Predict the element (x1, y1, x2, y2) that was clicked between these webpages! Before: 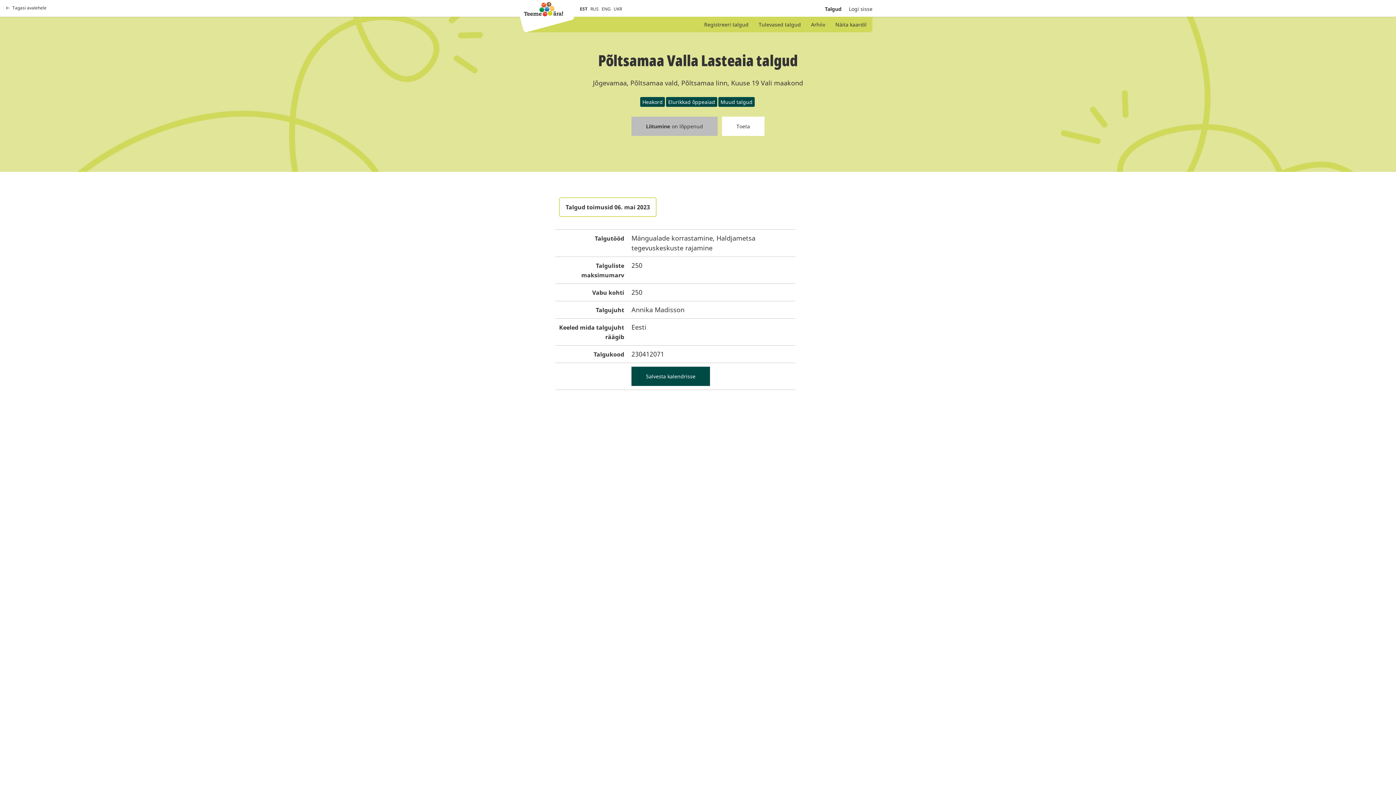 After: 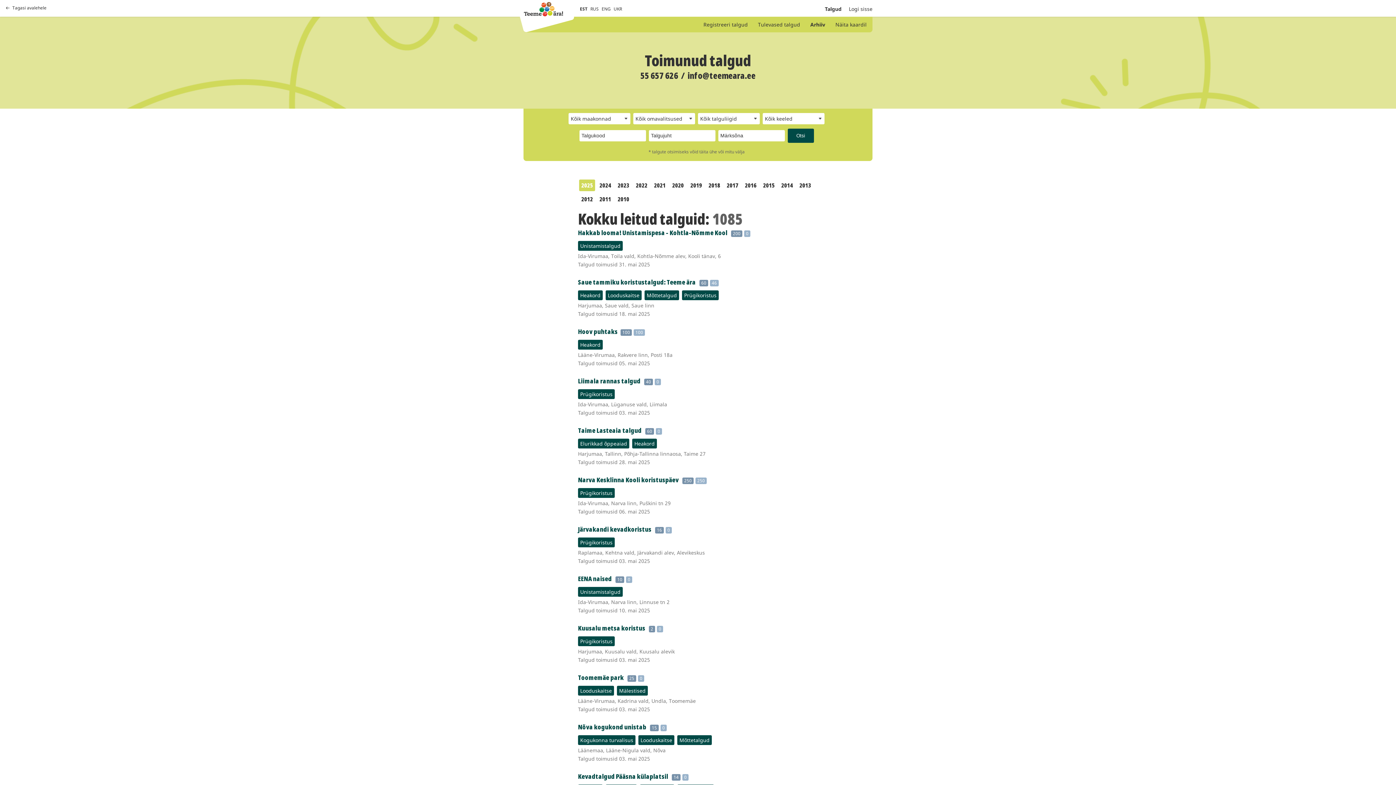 Action: bbox: (811, 21, 825, 28) label: Arhiiv